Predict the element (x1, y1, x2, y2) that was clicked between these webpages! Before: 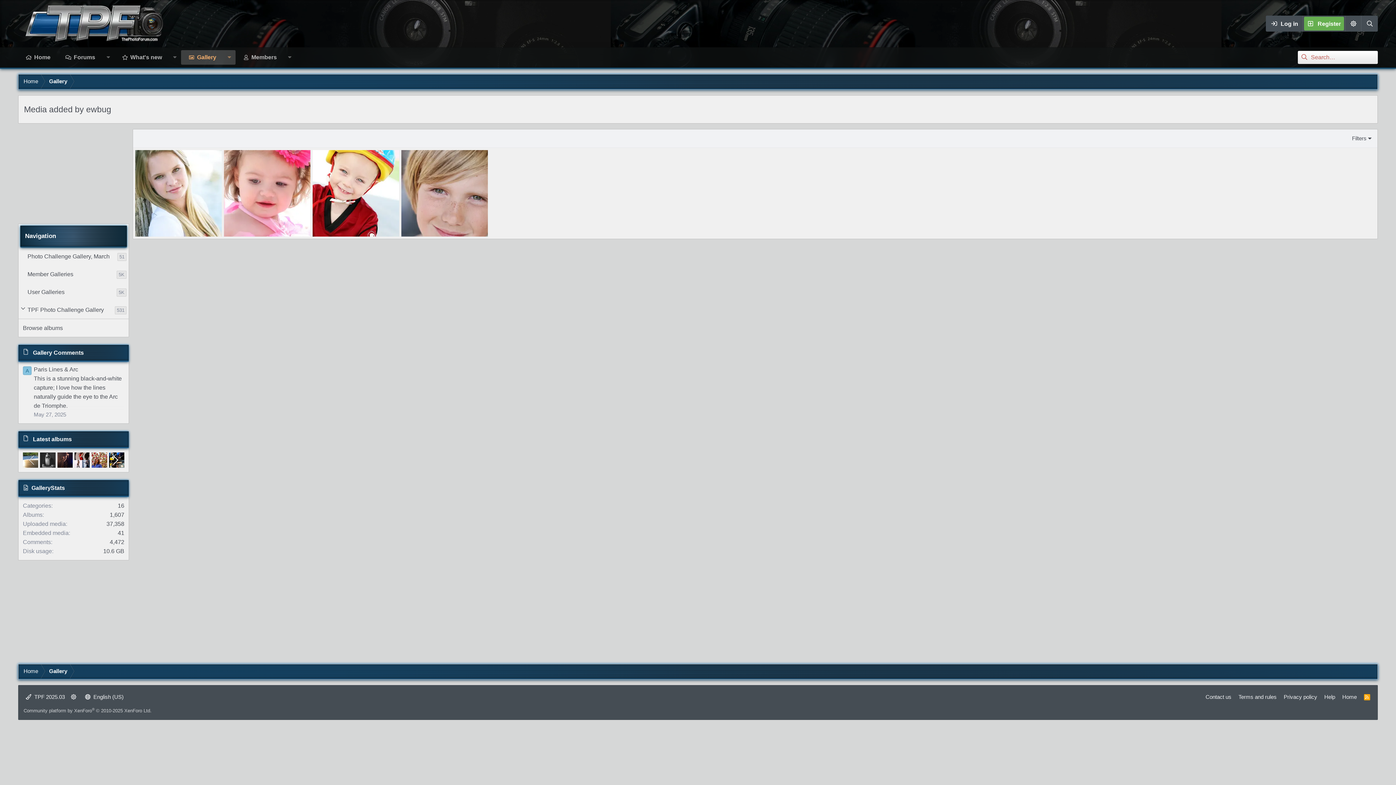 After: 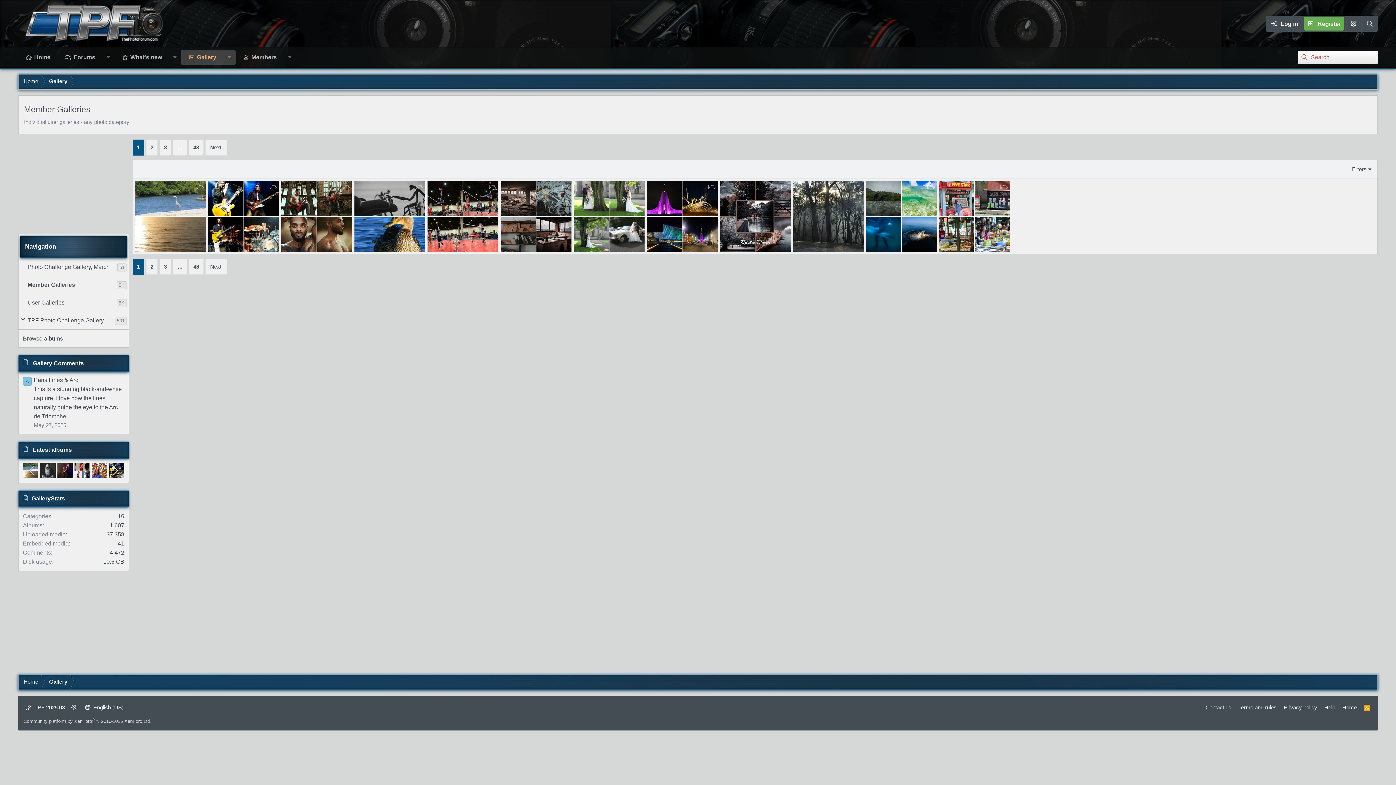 Action: label: Member Galleries bbox: (27, 265, 116, 283)